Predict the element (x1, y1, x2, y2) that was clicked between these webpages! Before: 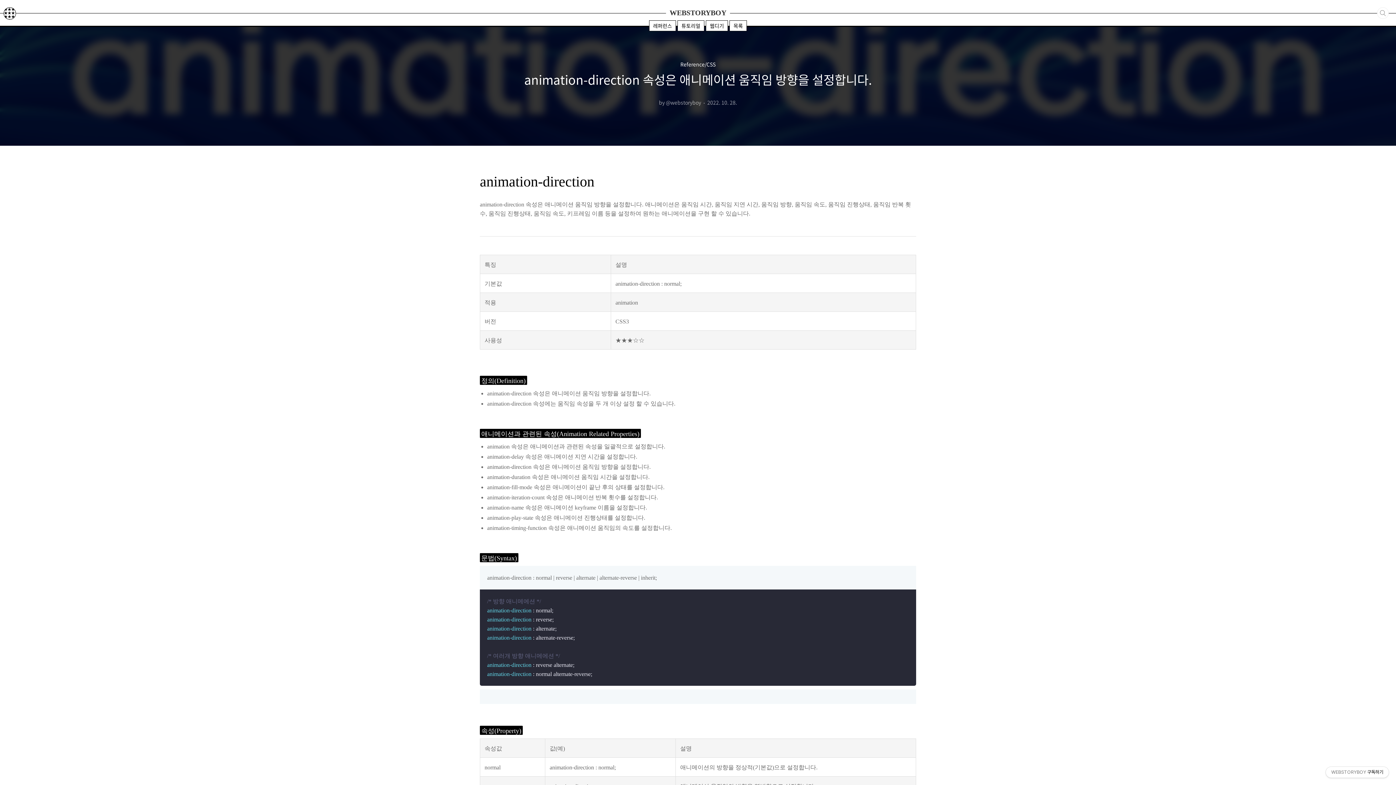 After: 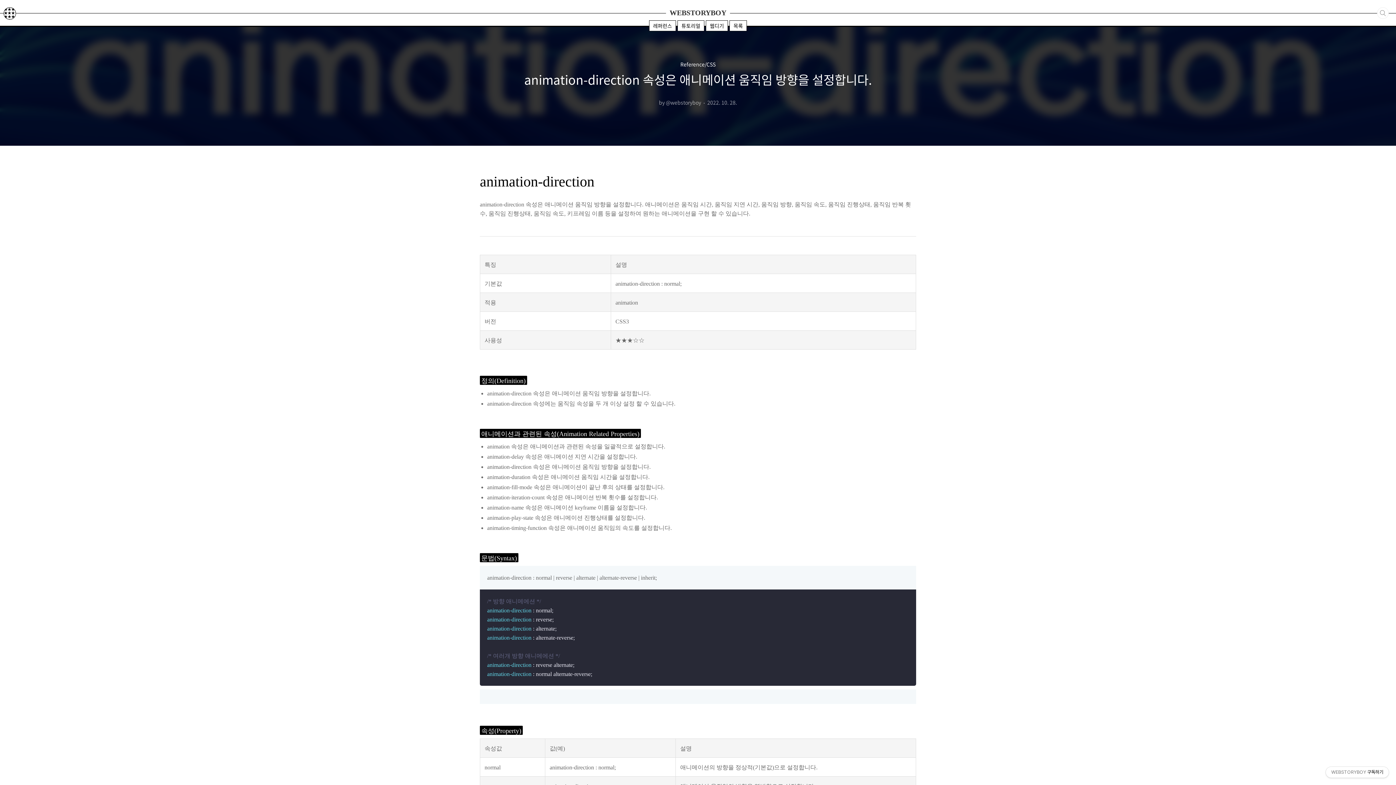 Action: bbox: (3, 7, 16, 19)